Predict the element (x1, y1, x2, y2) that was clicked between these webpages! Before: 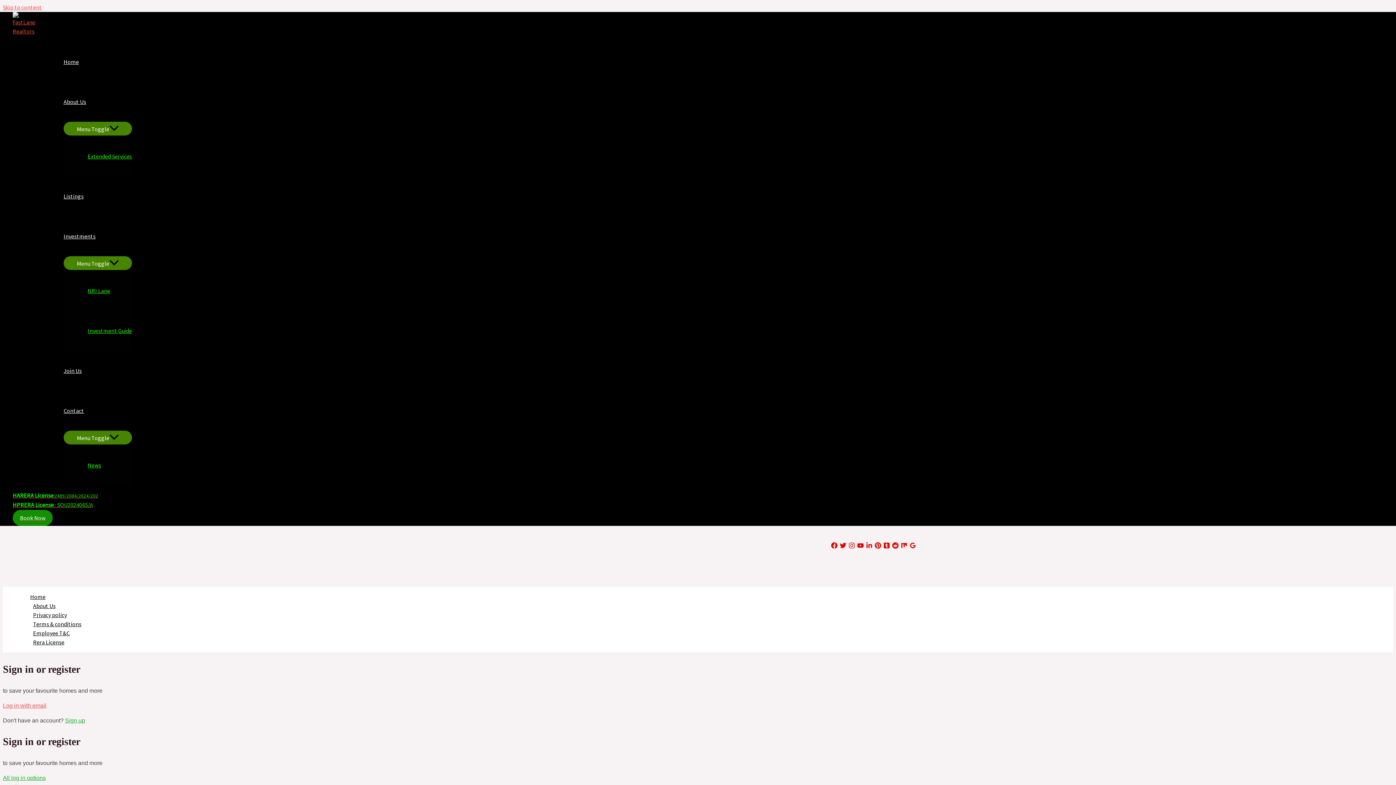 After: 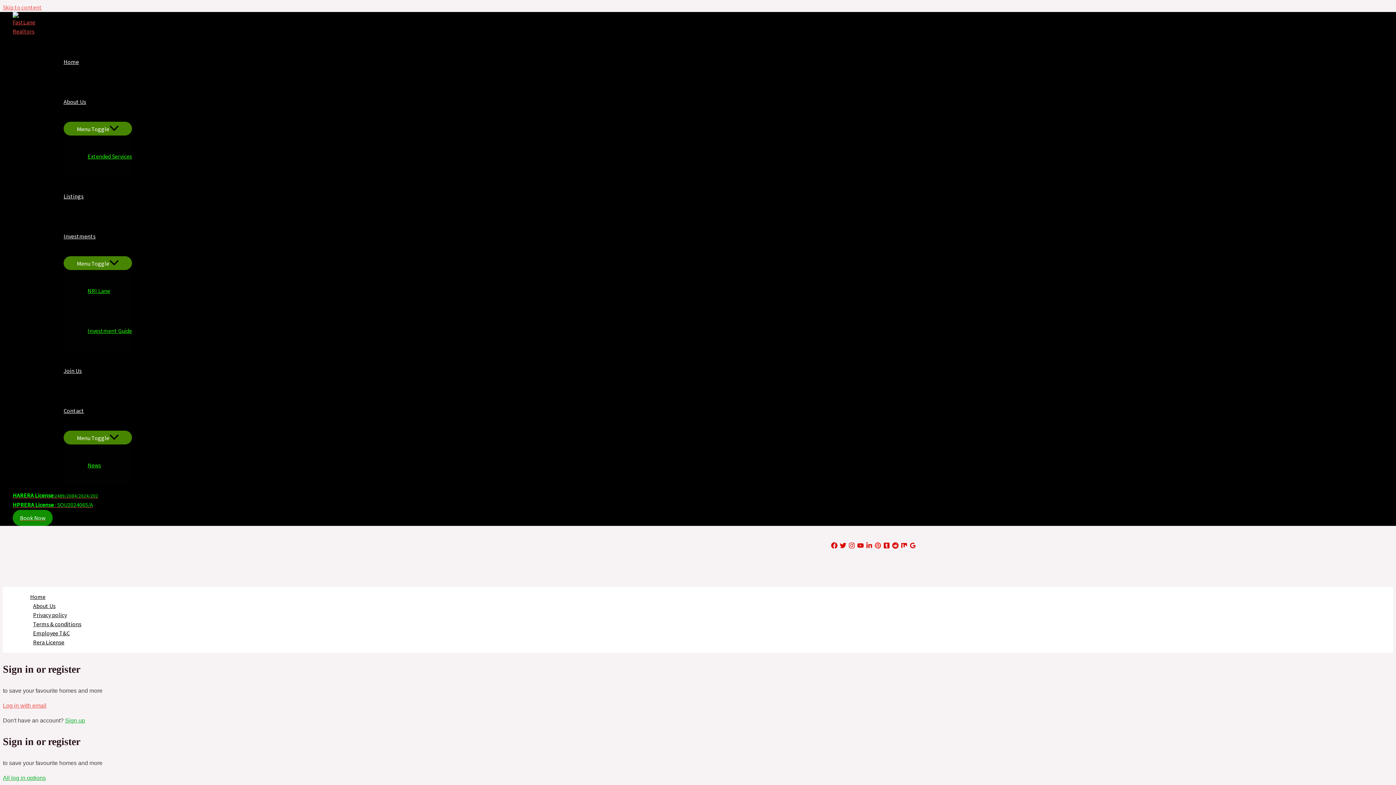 Action: bbox: (874, 543, 881, 550) label: Pinterest